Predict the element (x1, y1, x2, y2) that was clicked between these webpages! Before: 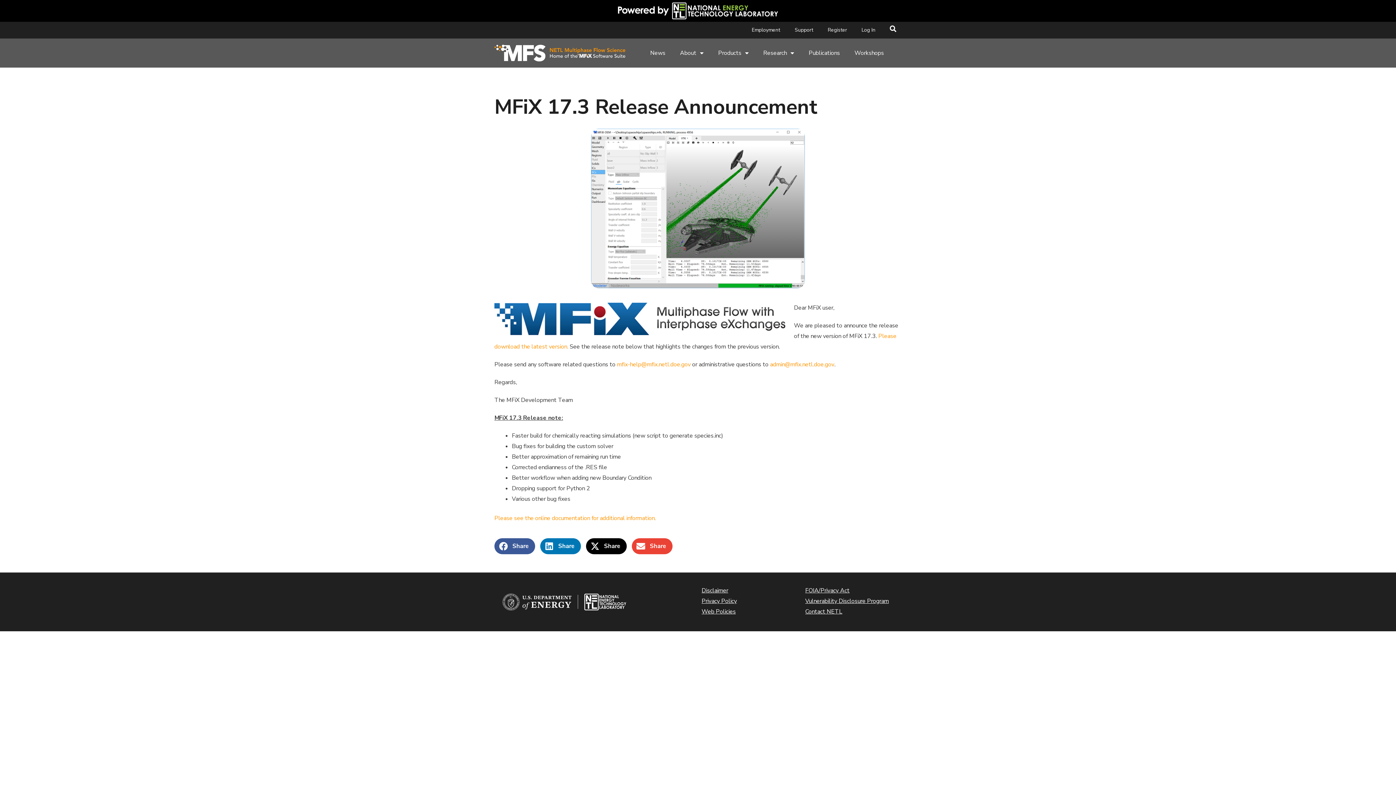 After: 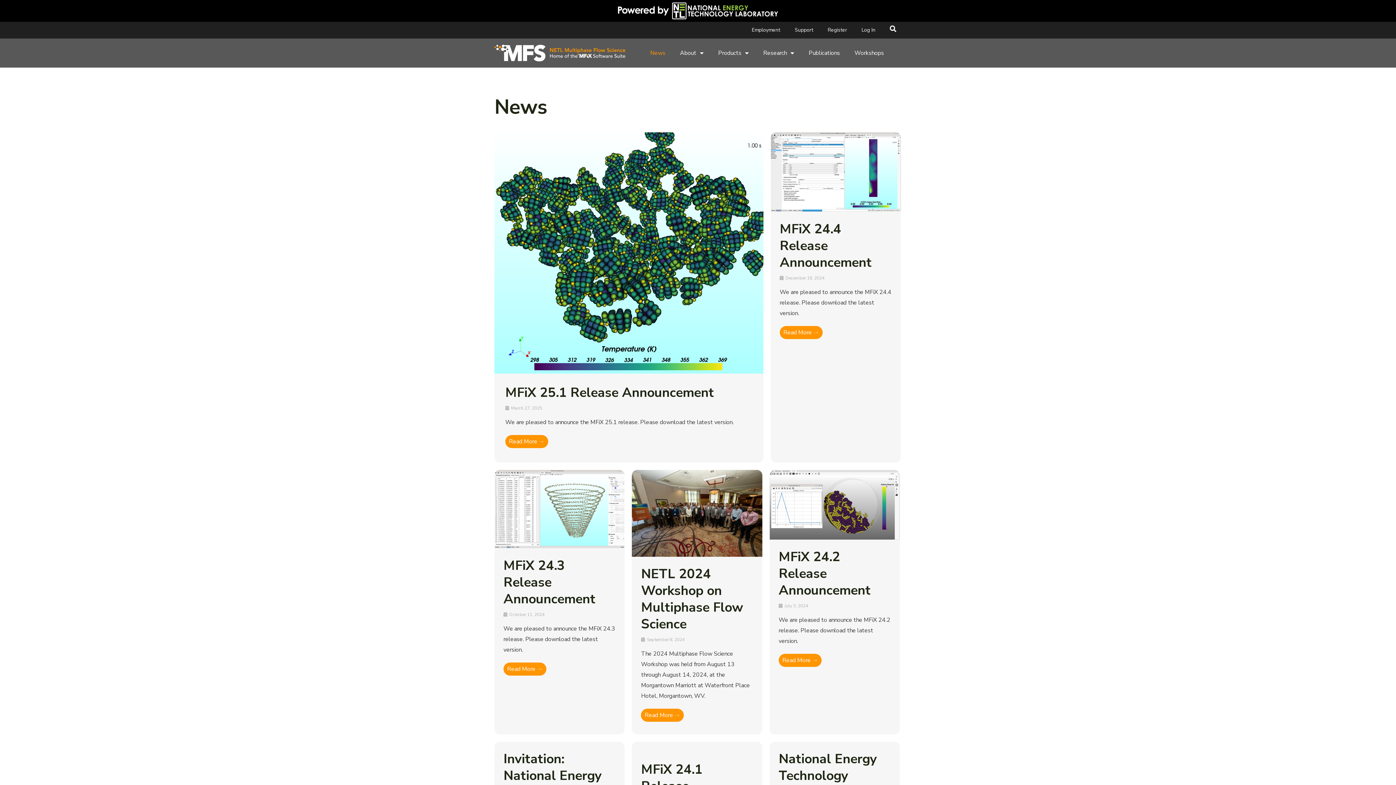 Action: label: News bbox: (643, 44, 672, 61)